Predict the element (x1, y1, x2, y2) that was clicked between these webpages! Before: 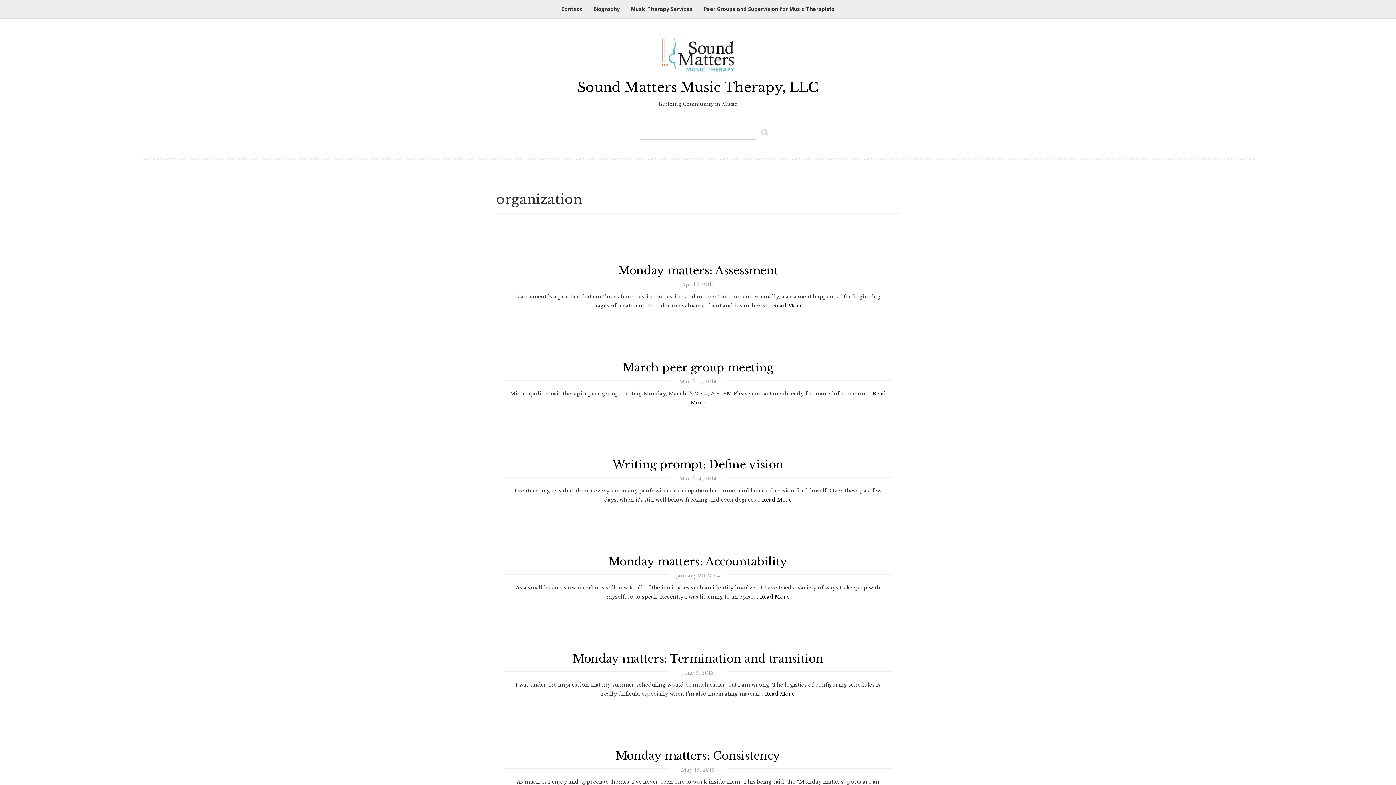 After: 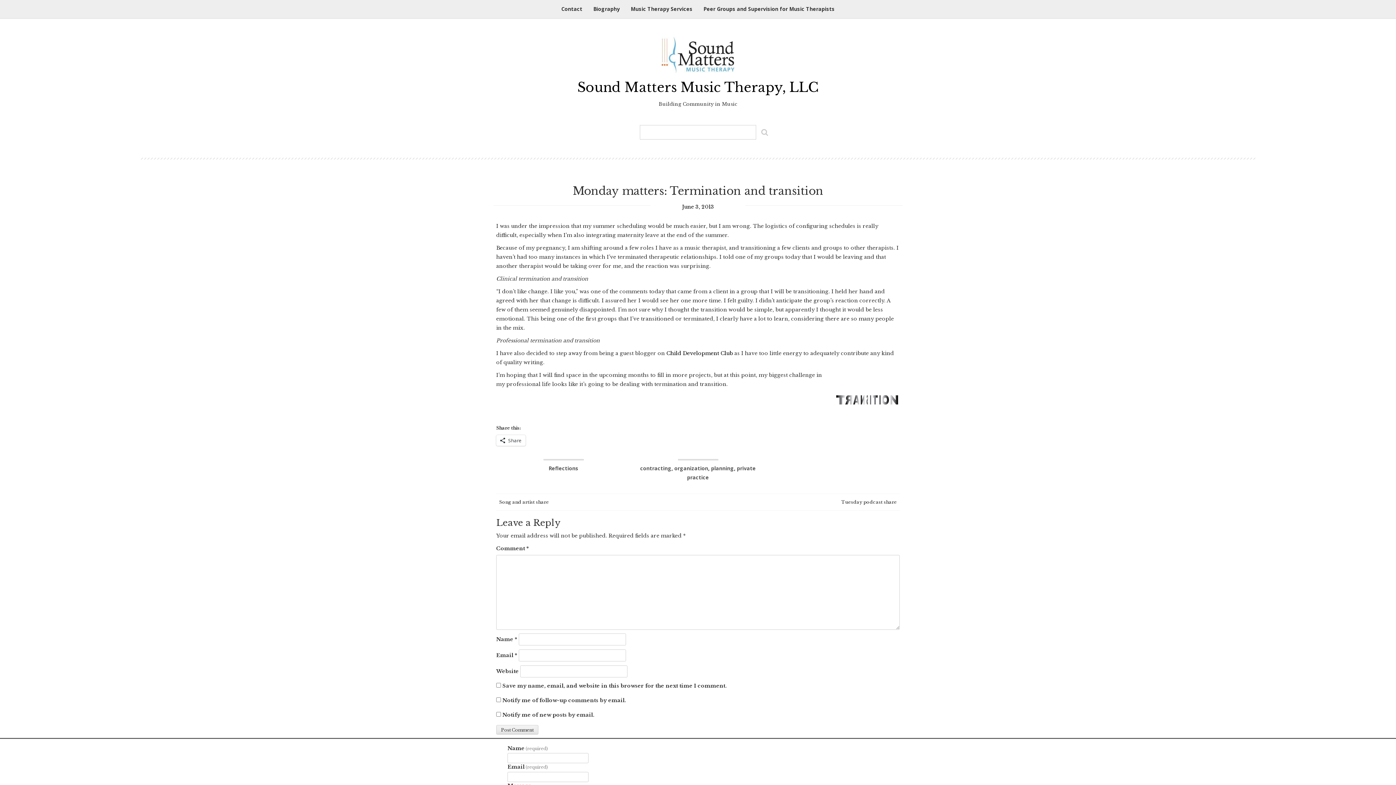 Action: label: Read More bbox: (765, 690, 794, 697)